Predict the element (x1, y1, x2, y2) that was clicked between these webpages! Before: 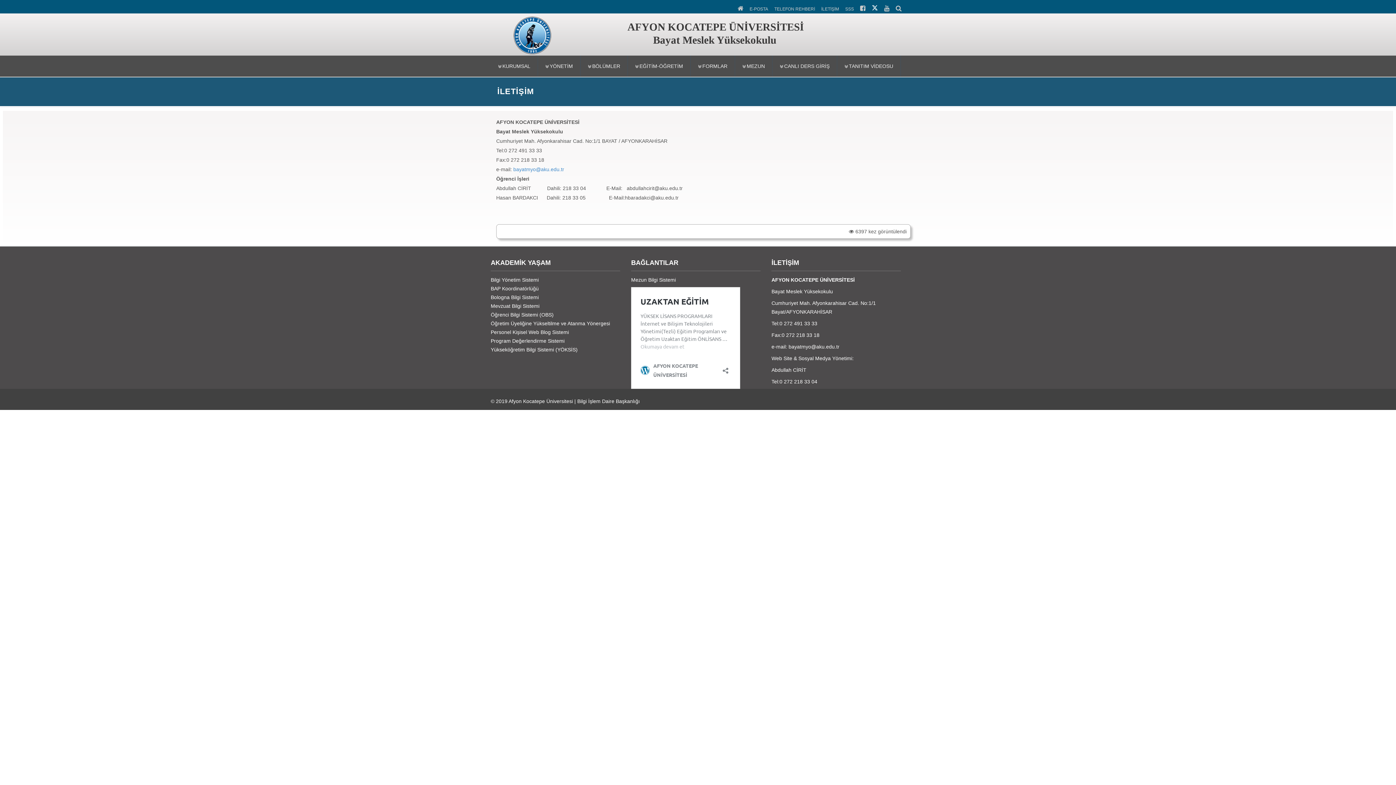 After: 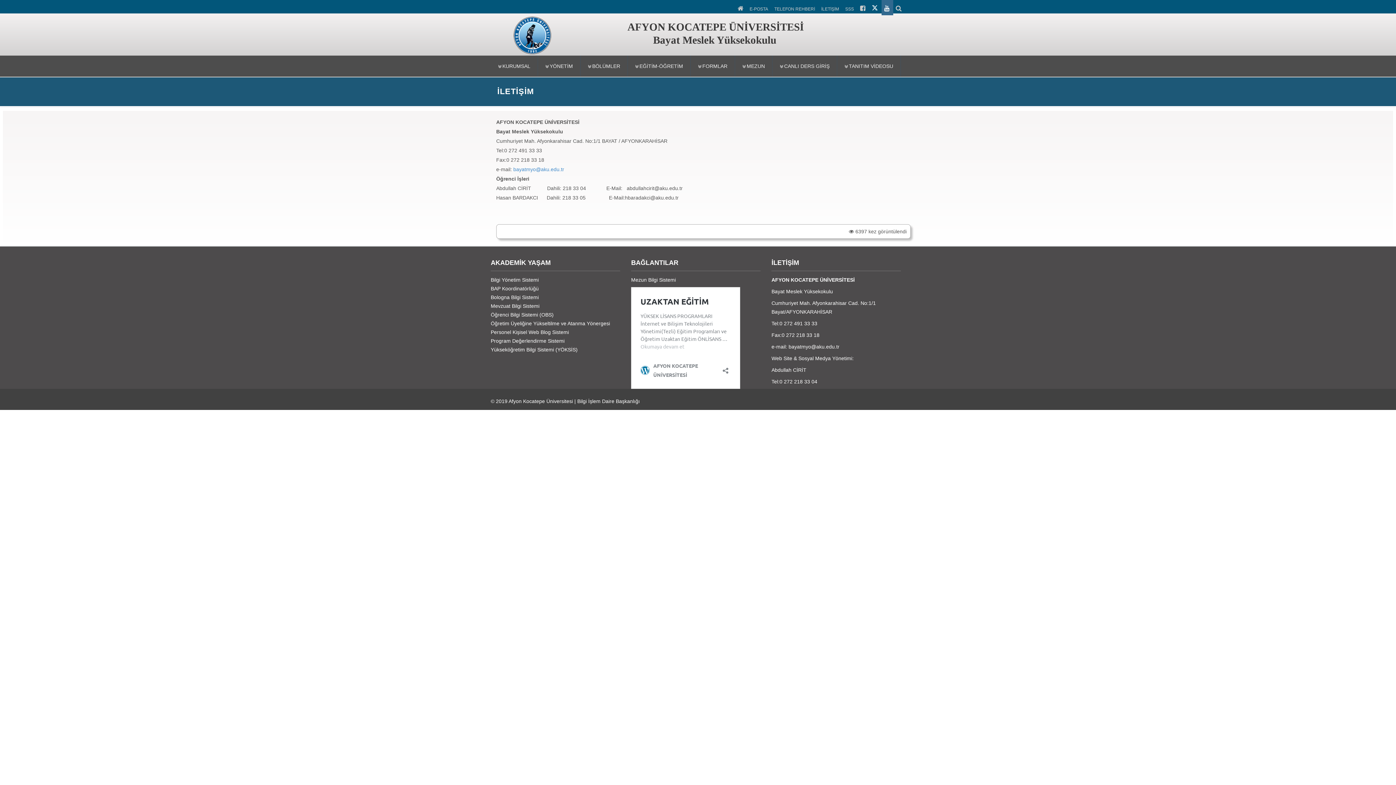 Action: bbox: (881, 0, 893, 15)